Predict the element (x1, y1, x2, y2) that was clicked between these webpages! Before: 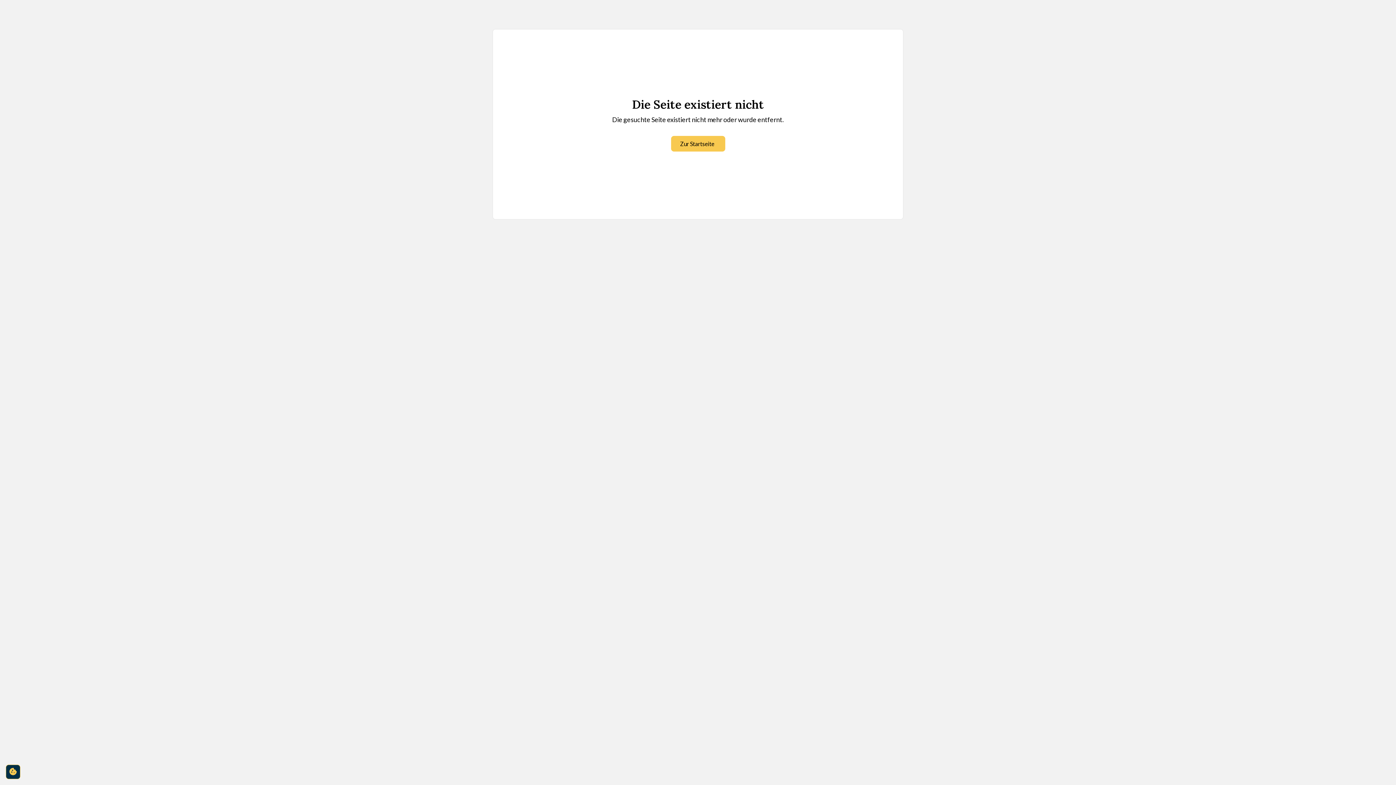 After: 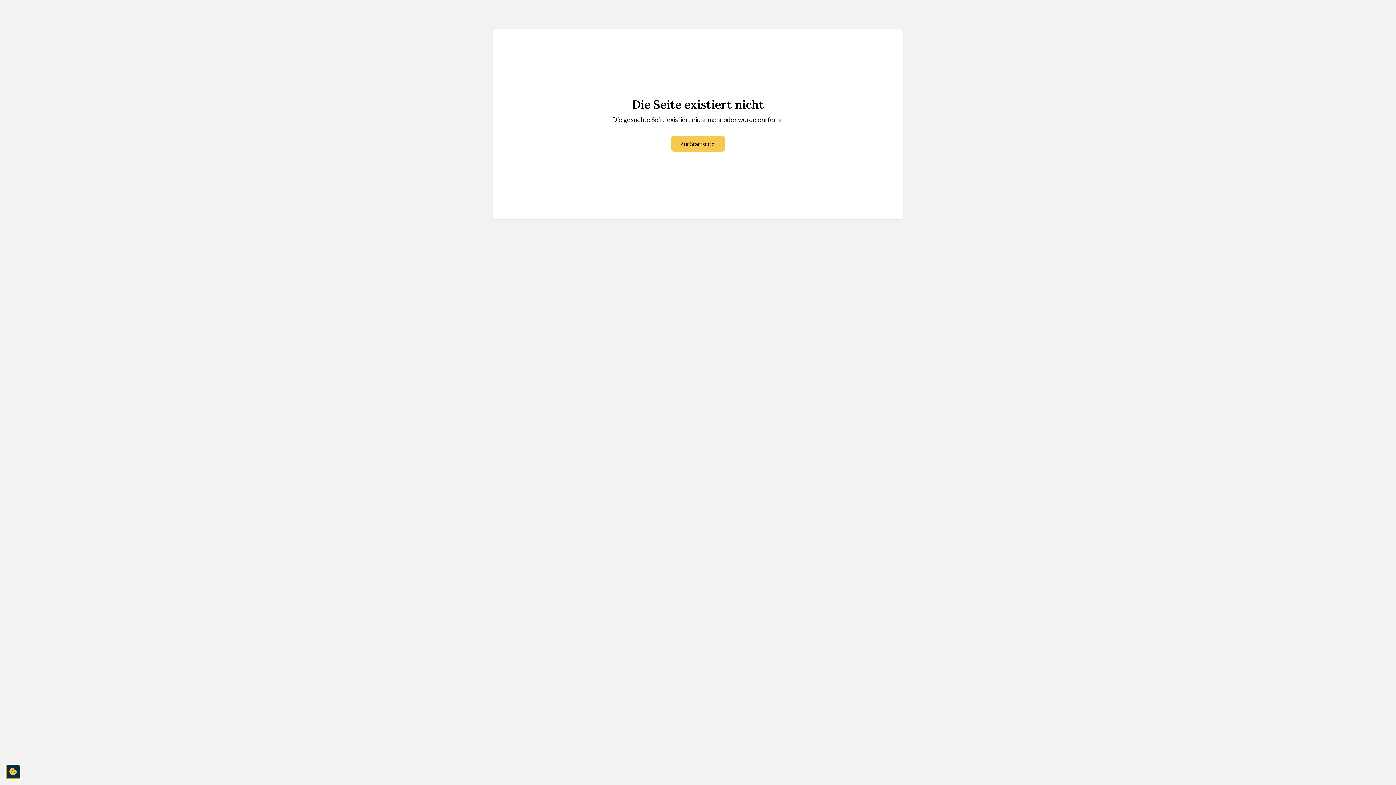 Action: bbox: (5, 765, 20, 779) label: cookie-consent-settings